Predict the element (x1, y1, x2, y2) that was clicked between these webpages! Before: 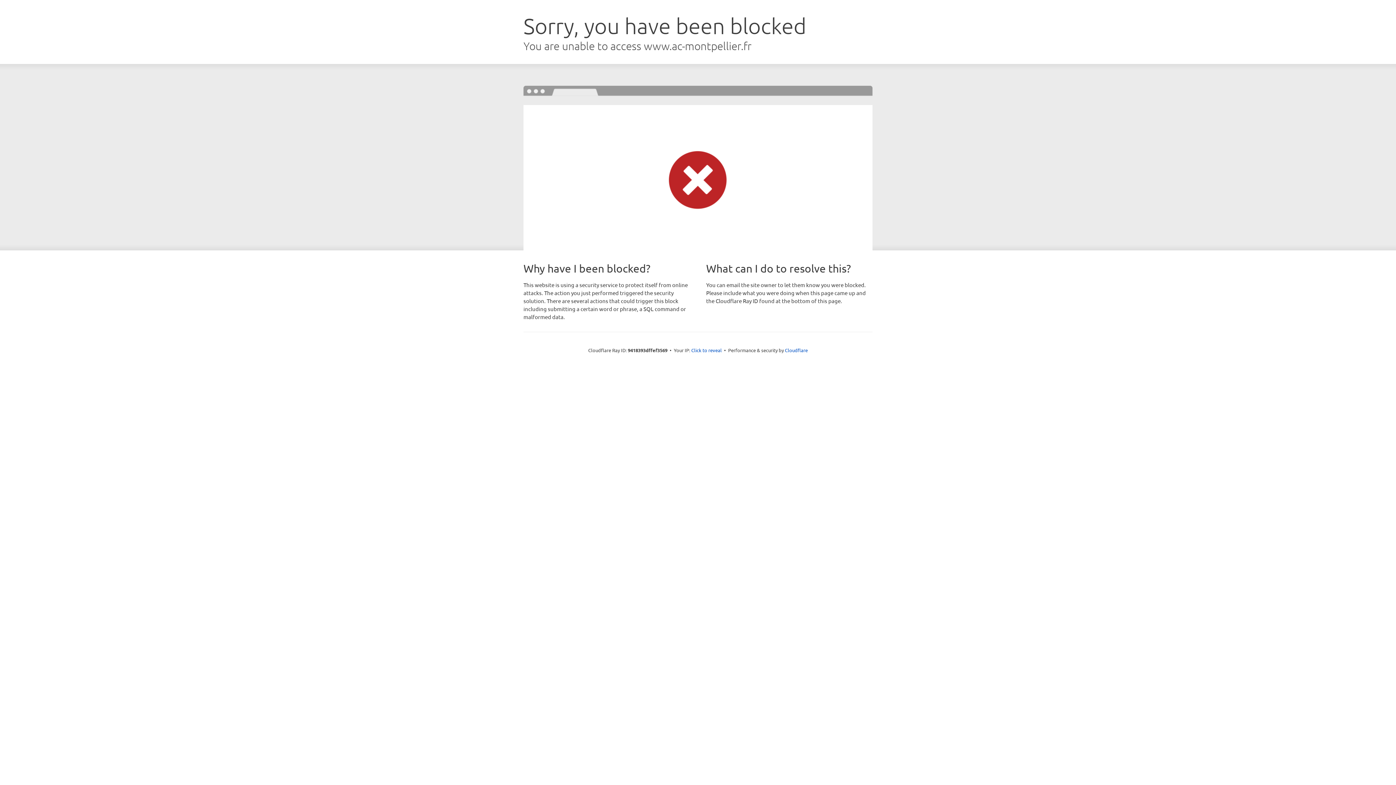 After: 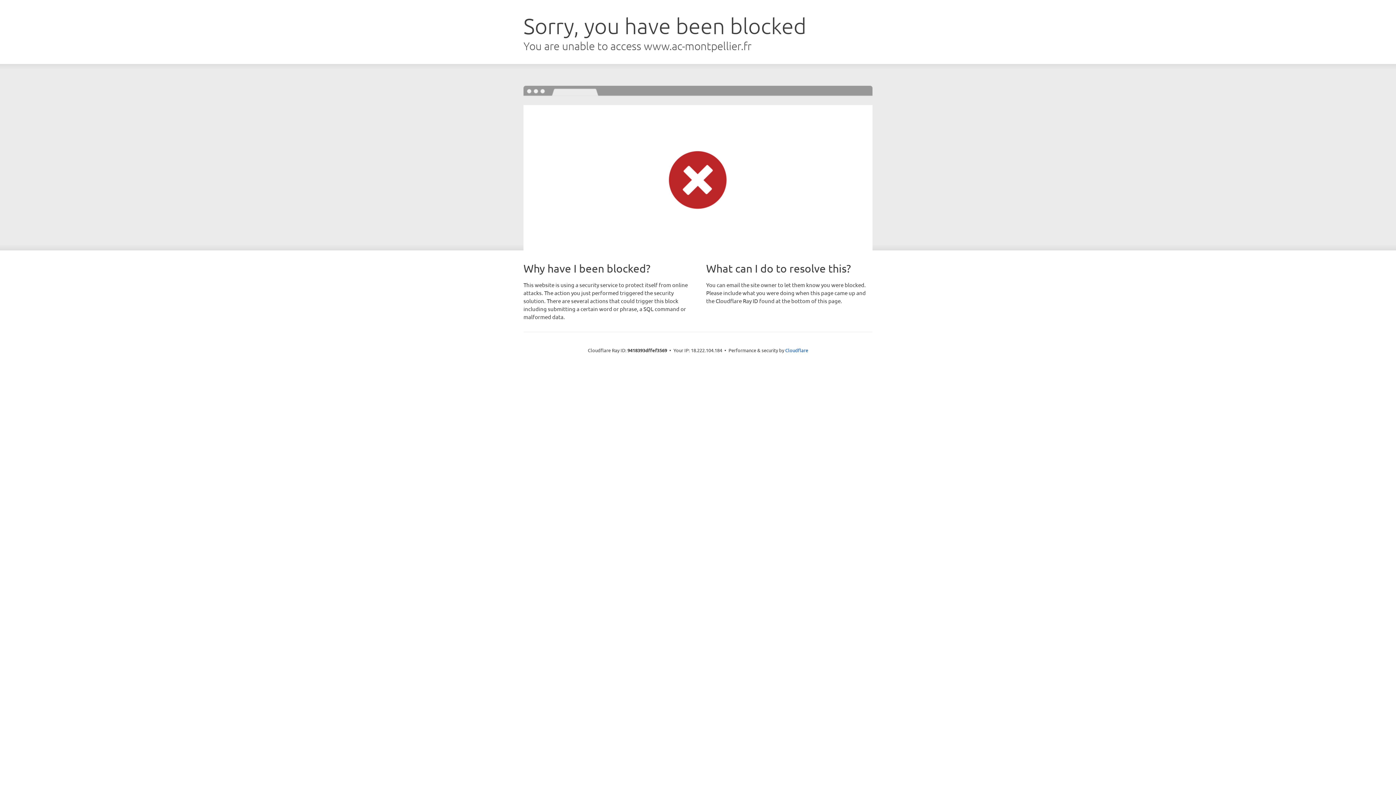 Action: label: Click to reveal bbox: (691, 346, 722, 353)